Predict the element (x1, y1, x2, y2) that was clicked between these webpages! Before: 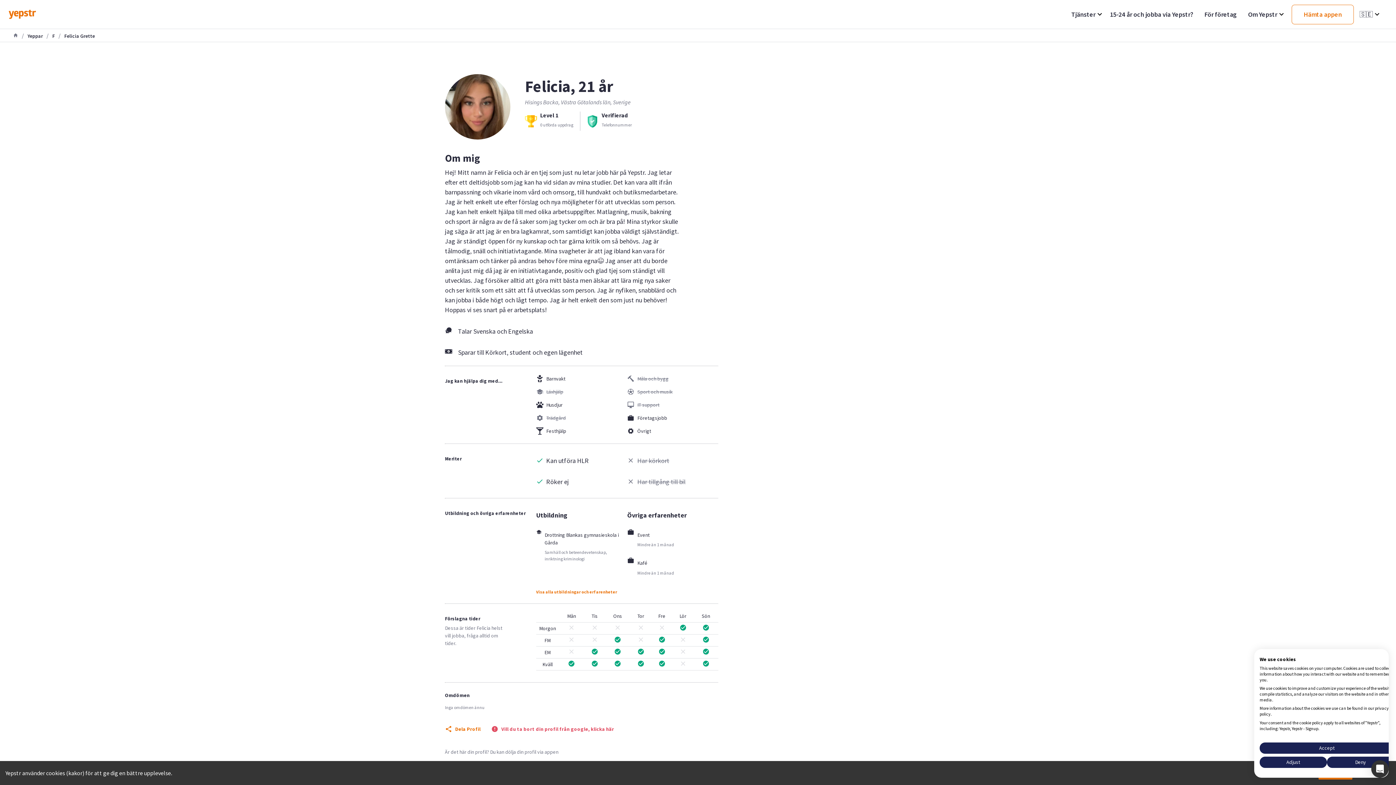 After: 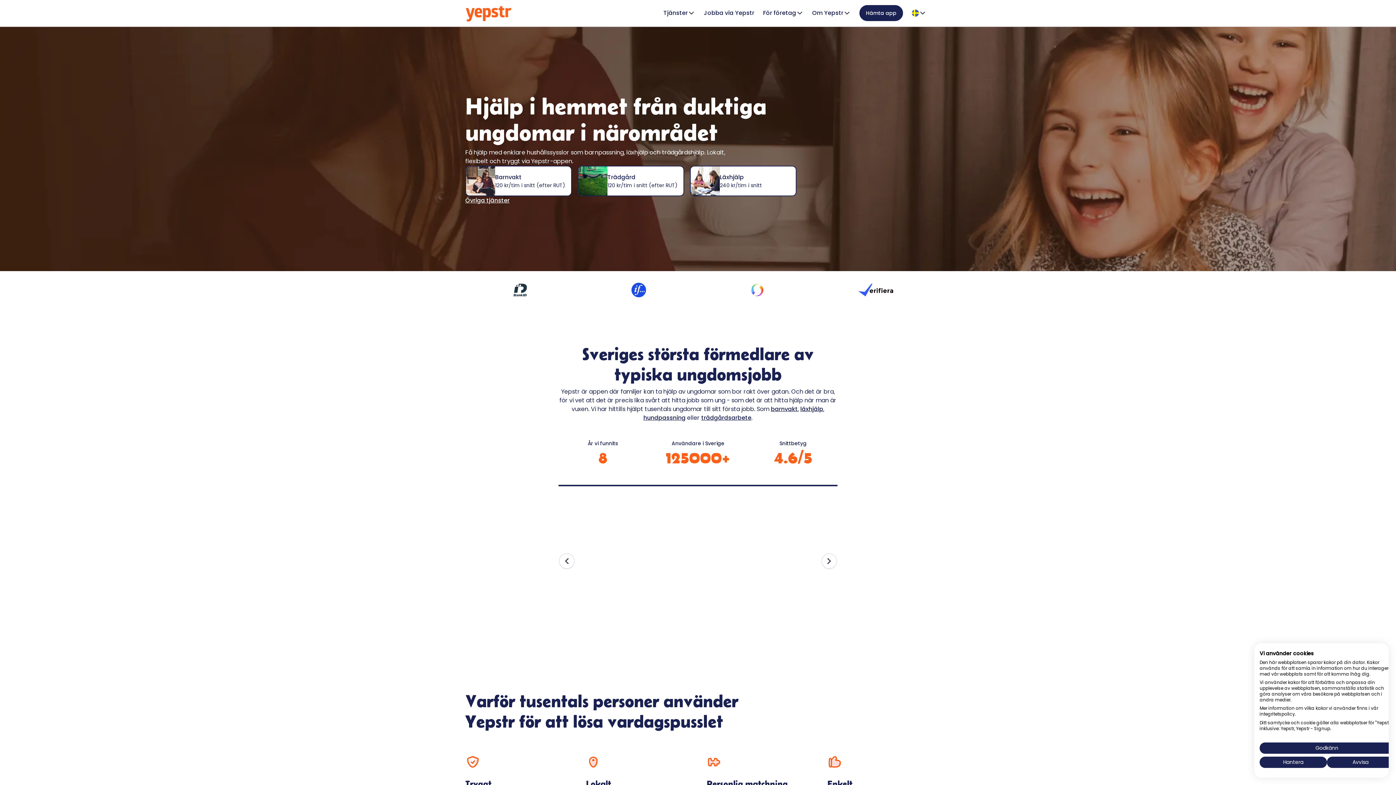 Action: bbox: (13, 31, 18, 39)